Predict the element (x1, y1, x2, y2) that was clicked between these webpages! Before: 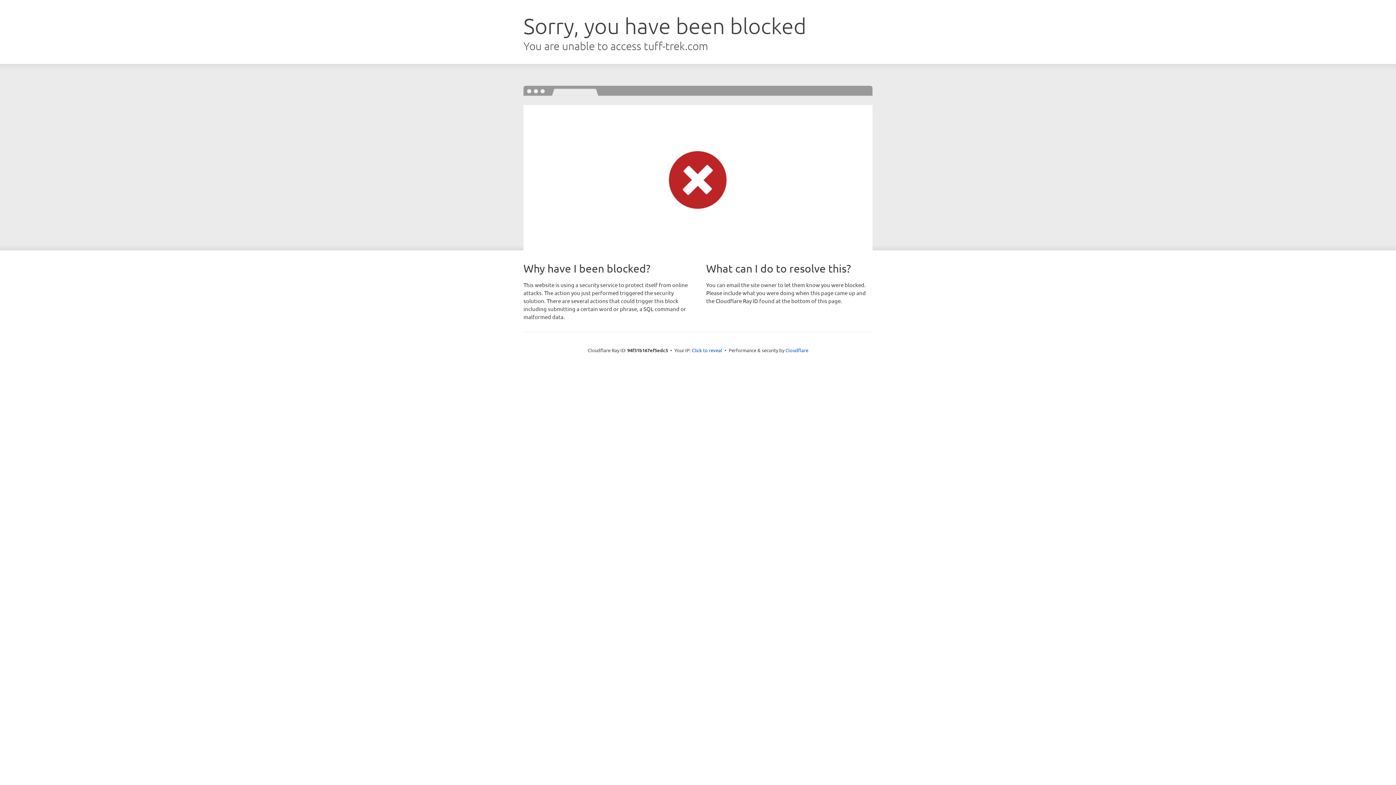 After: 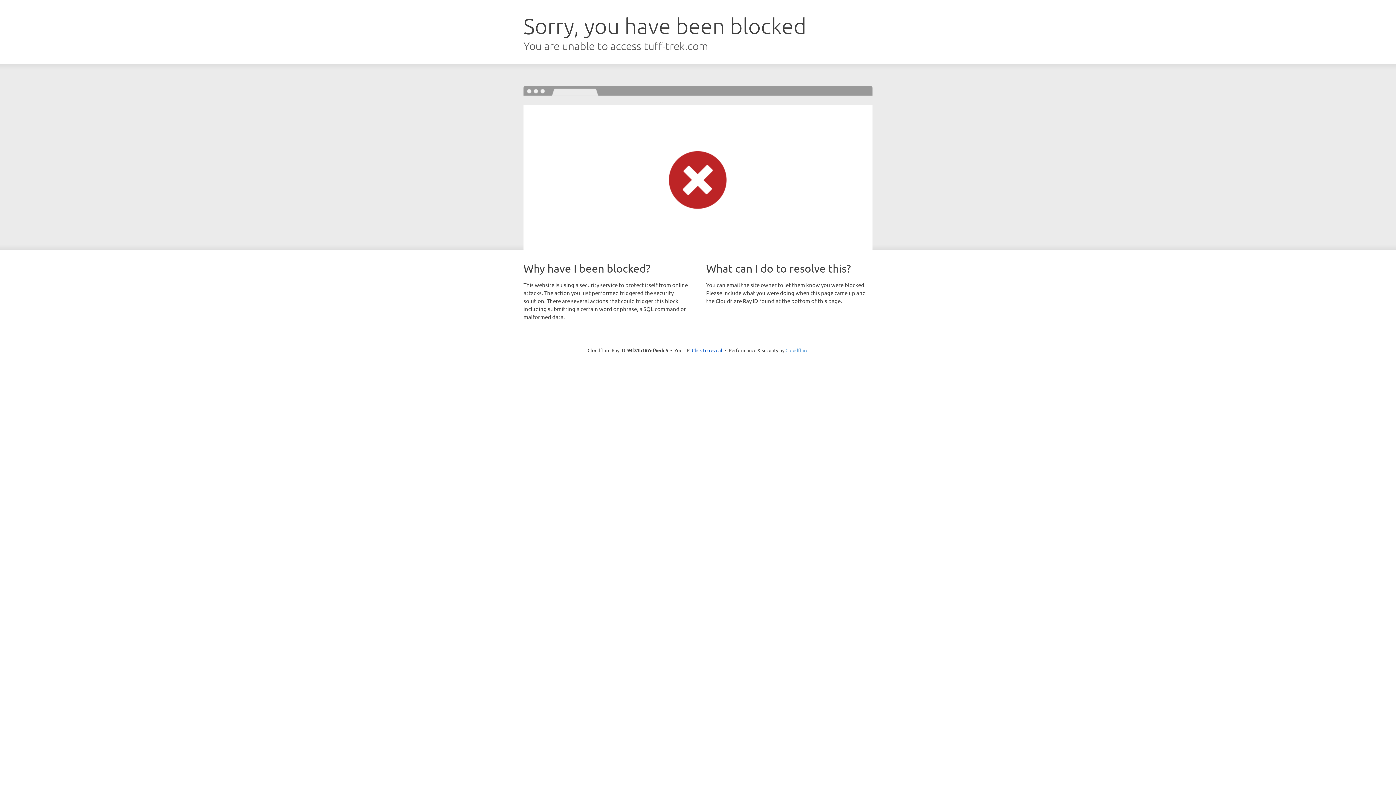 Action: label: Cloudflare bbox: (785, 347, 808, 353)